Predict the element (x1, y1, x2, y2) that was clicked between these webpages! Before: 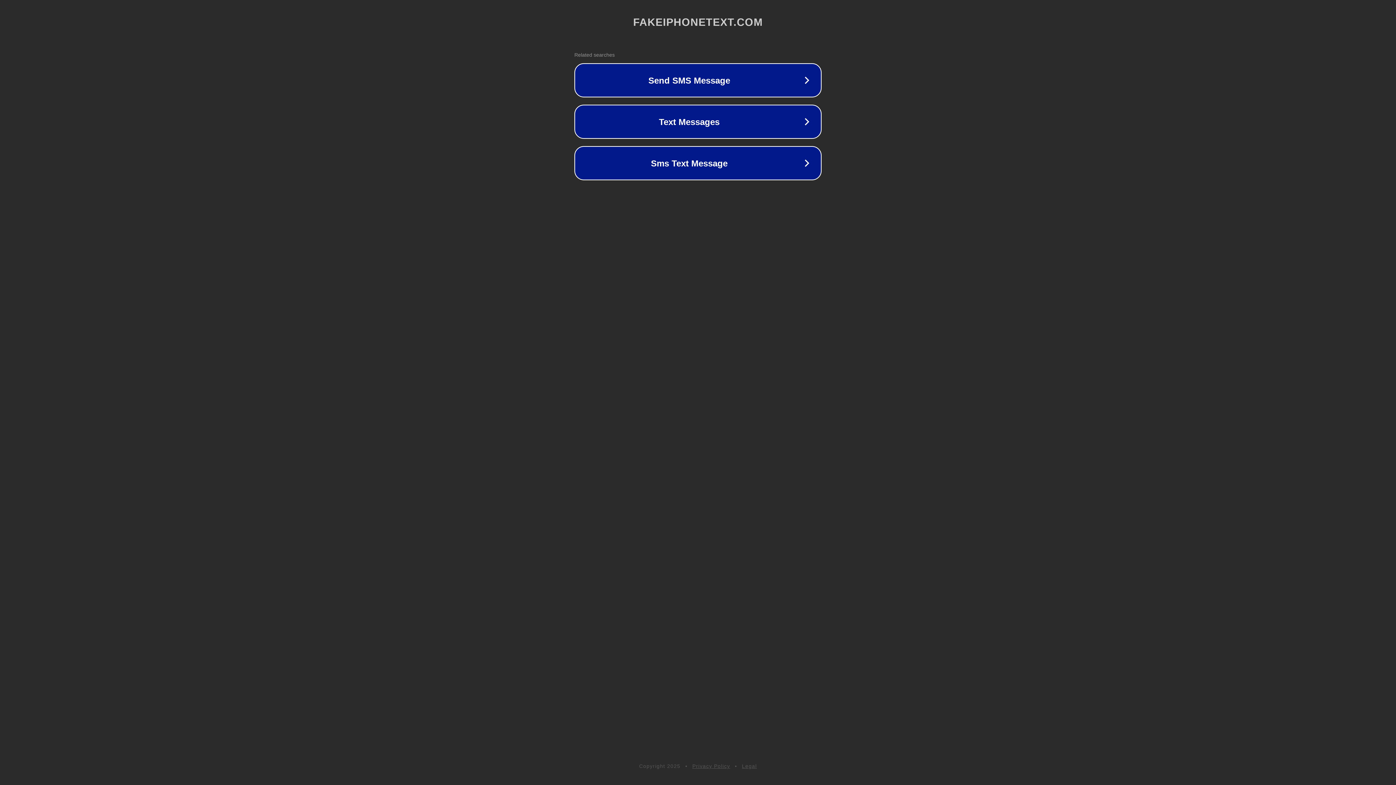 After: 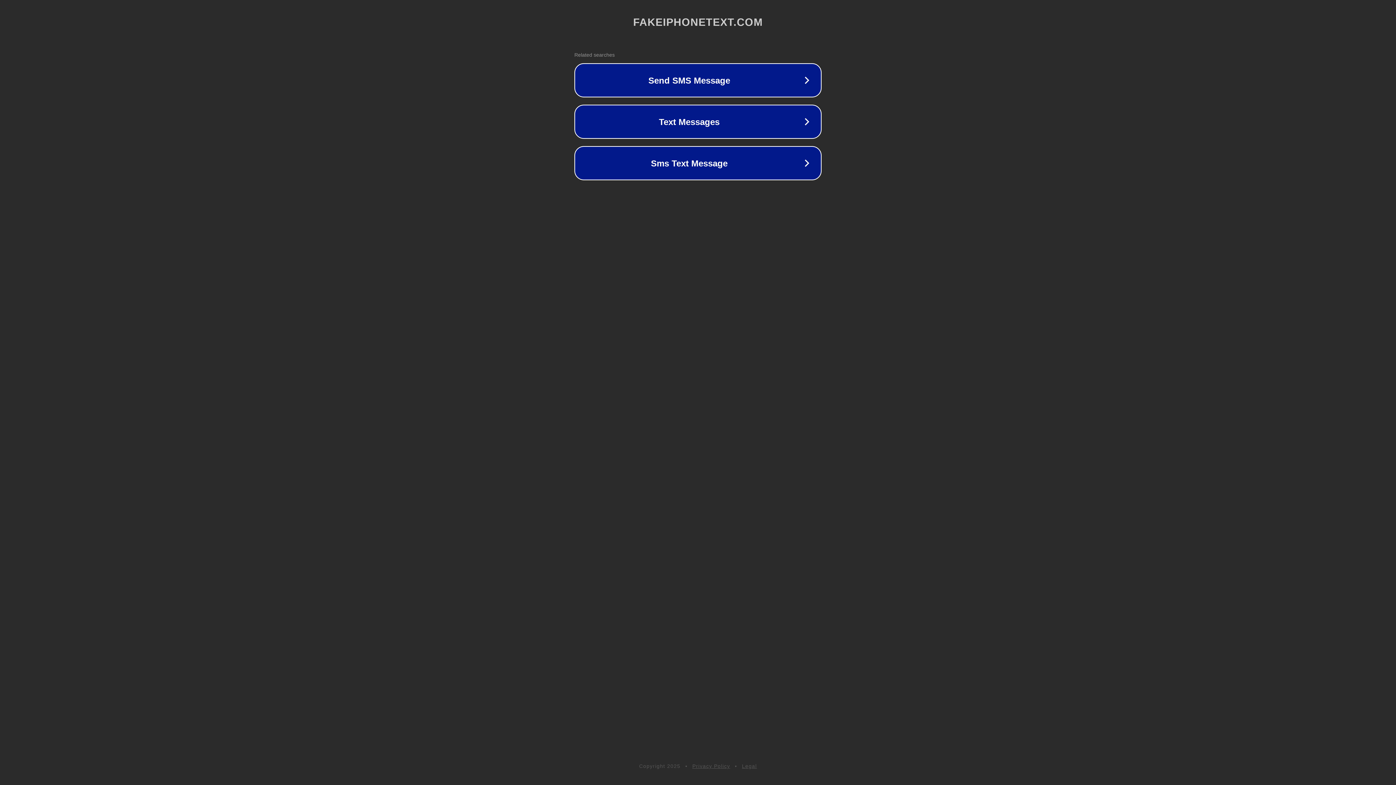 Action: bbox: (692, 763, 730, 769) label: Privacy Policy